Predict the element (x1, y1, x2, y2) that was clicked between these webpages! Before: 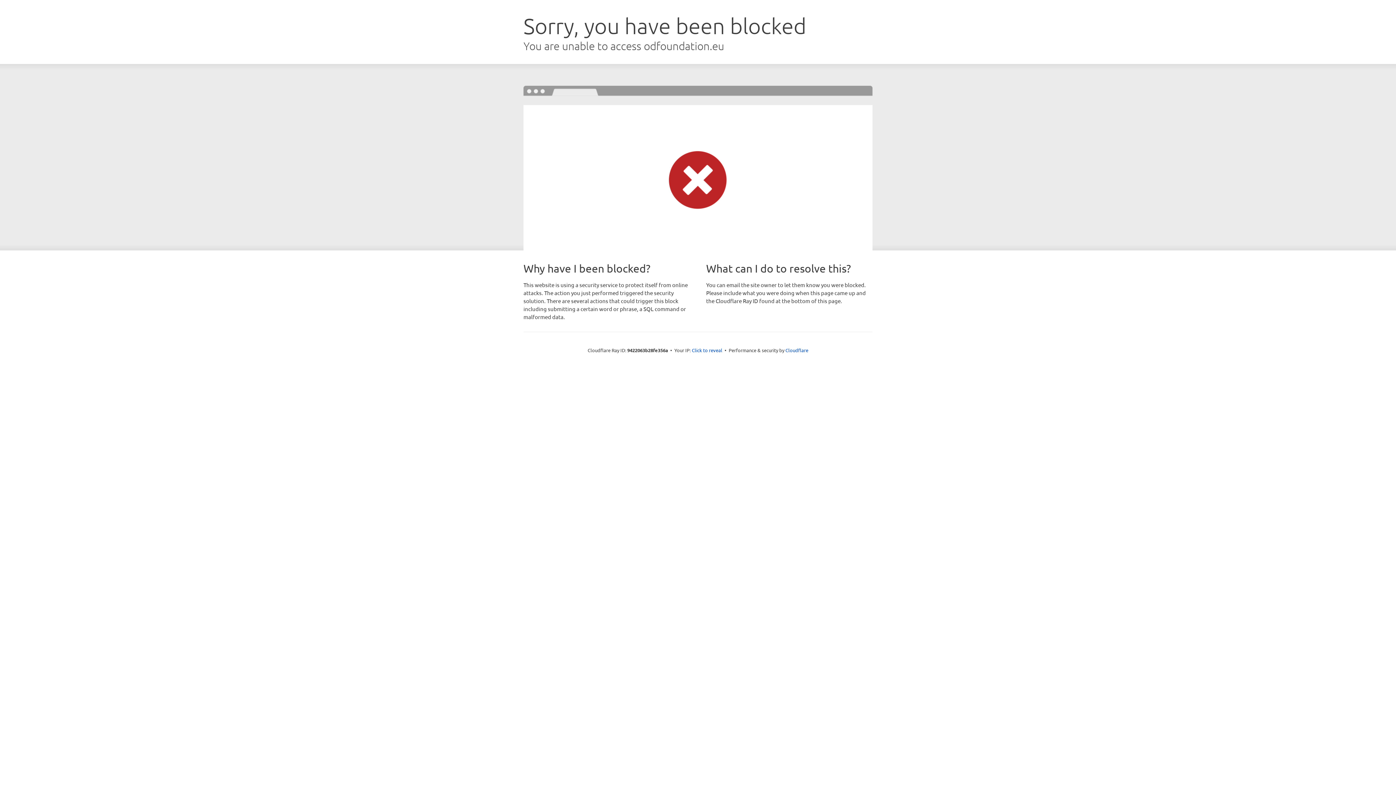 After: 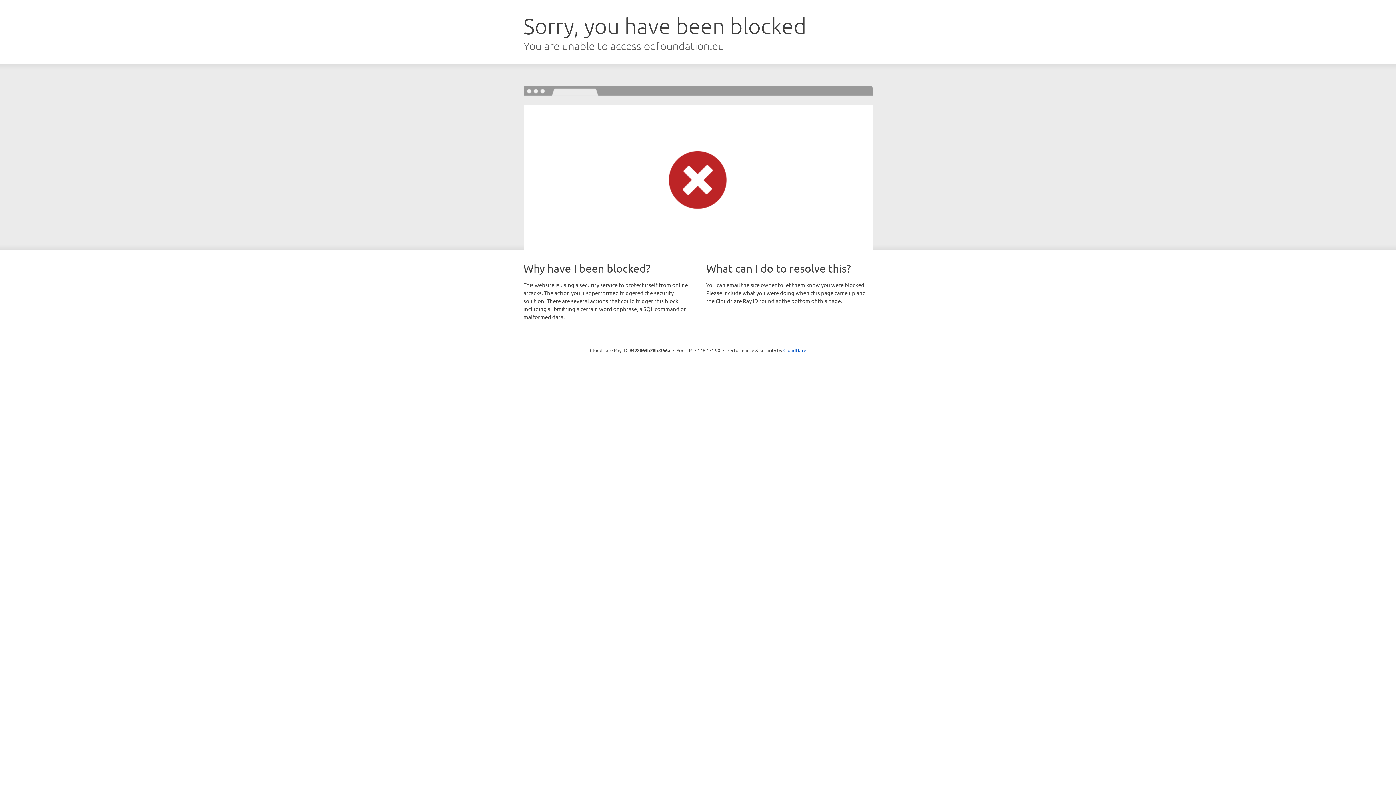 Action: bbox: (692, 346, 722, 353) label: Click to reveal